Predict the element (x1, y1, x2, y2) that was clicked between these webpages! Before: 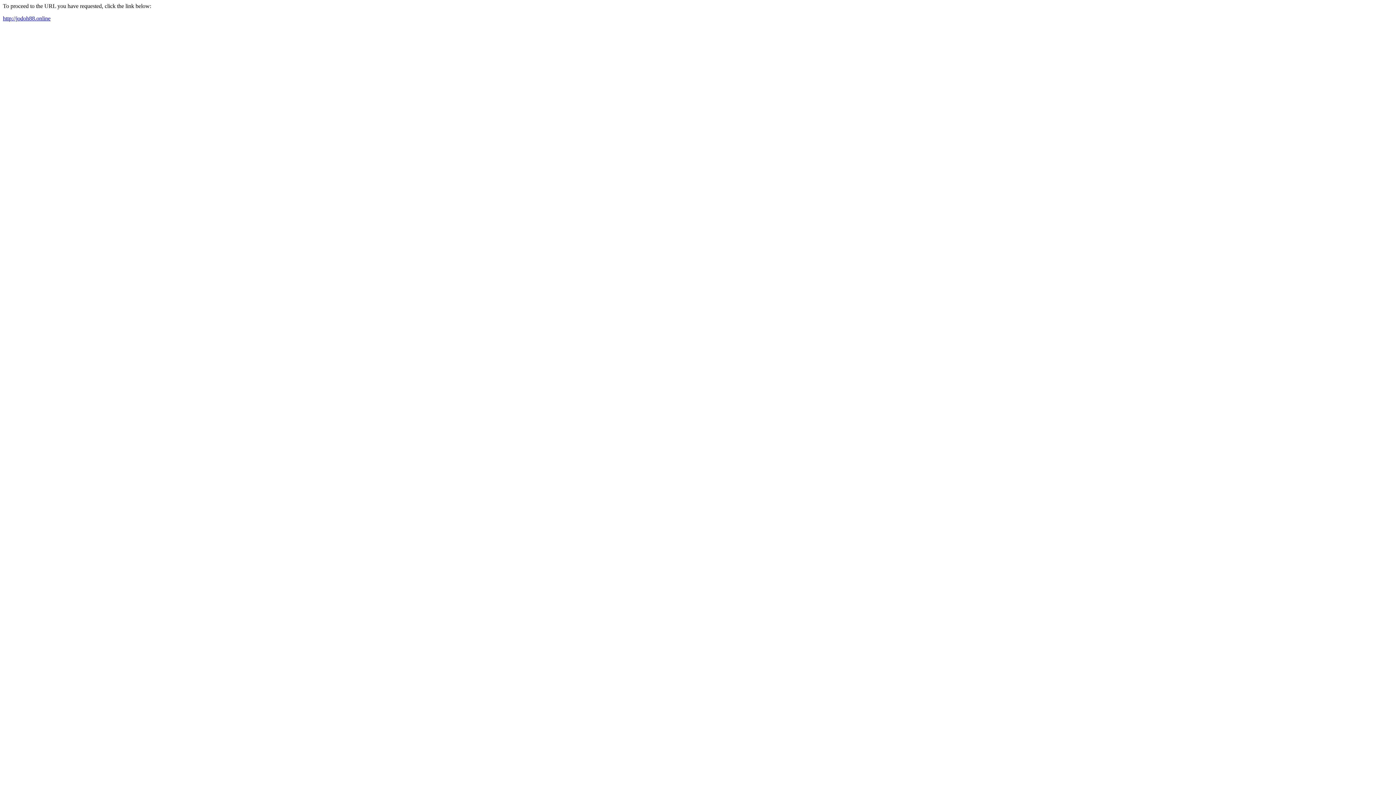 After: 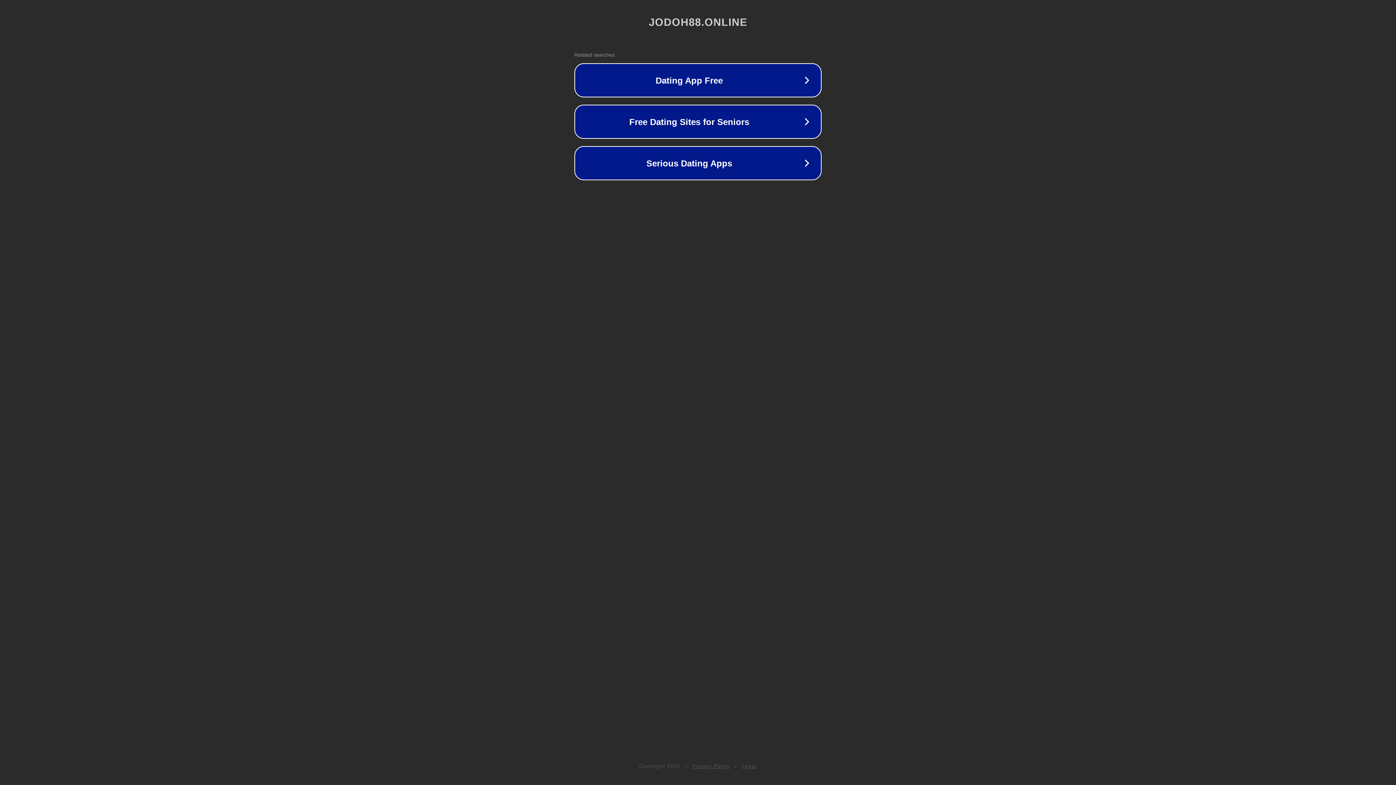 Action: label: http://jodoh88.online bbox: (2, 15, 50, 21)